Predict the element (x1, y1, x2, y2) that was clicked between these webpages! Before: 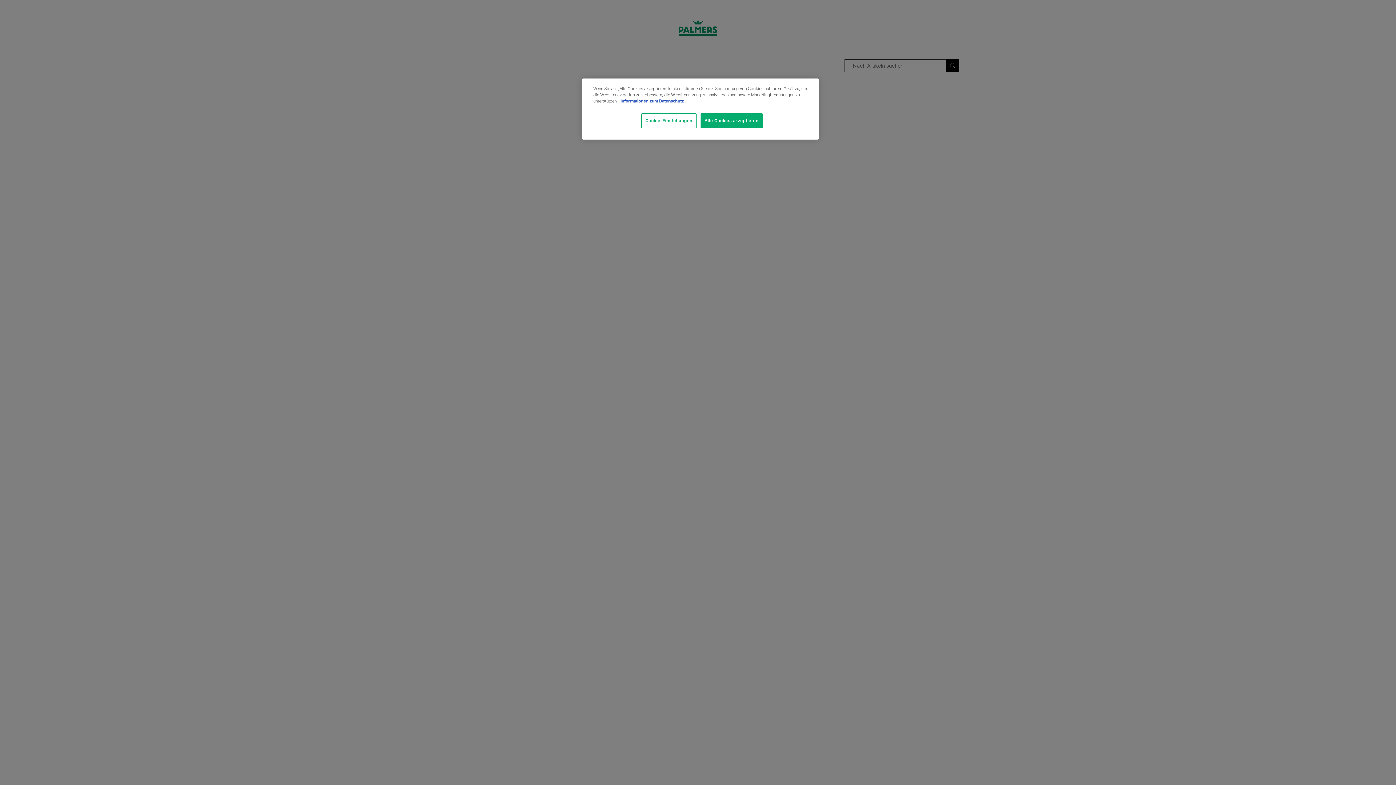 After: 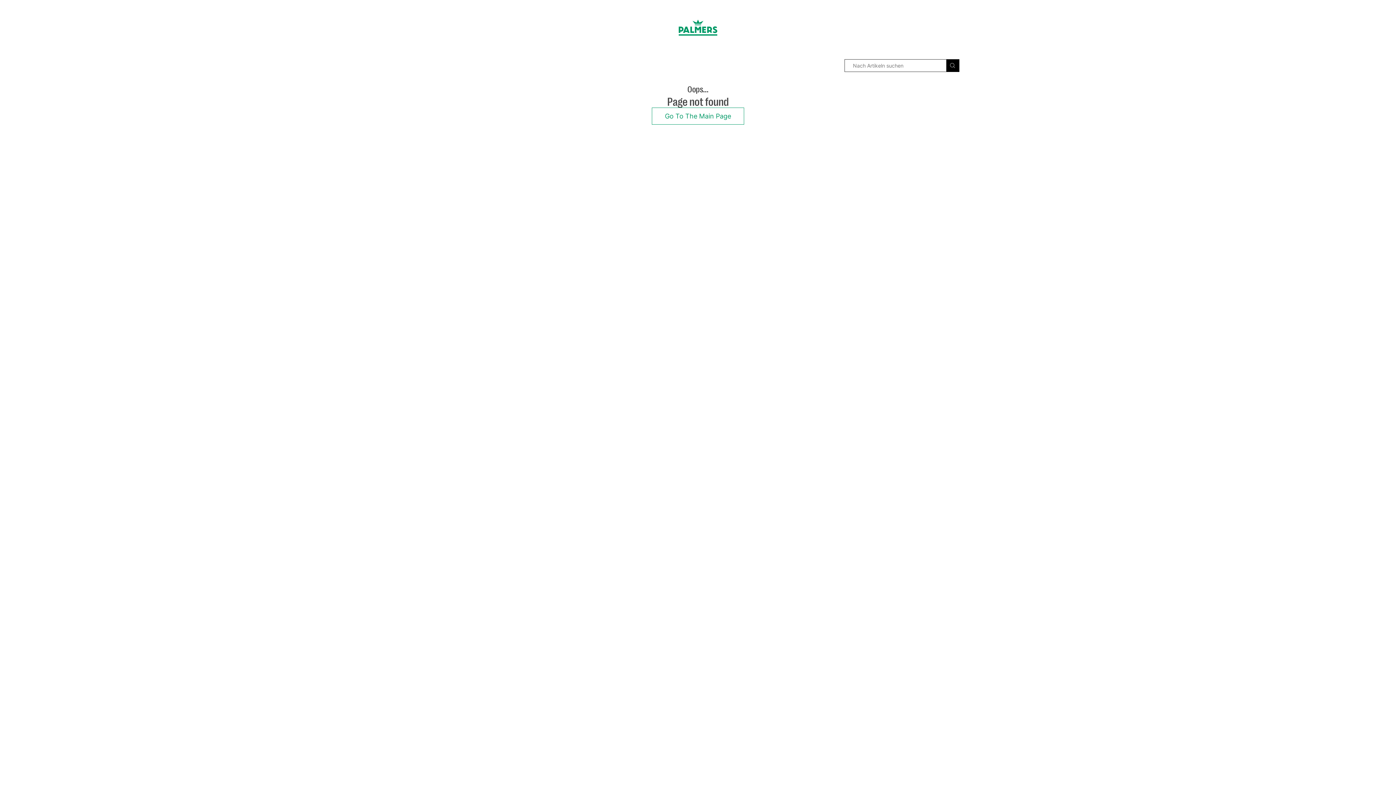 Action: bbox: (700, 113, 762, 128) label: Alle Cookies akzeptieren